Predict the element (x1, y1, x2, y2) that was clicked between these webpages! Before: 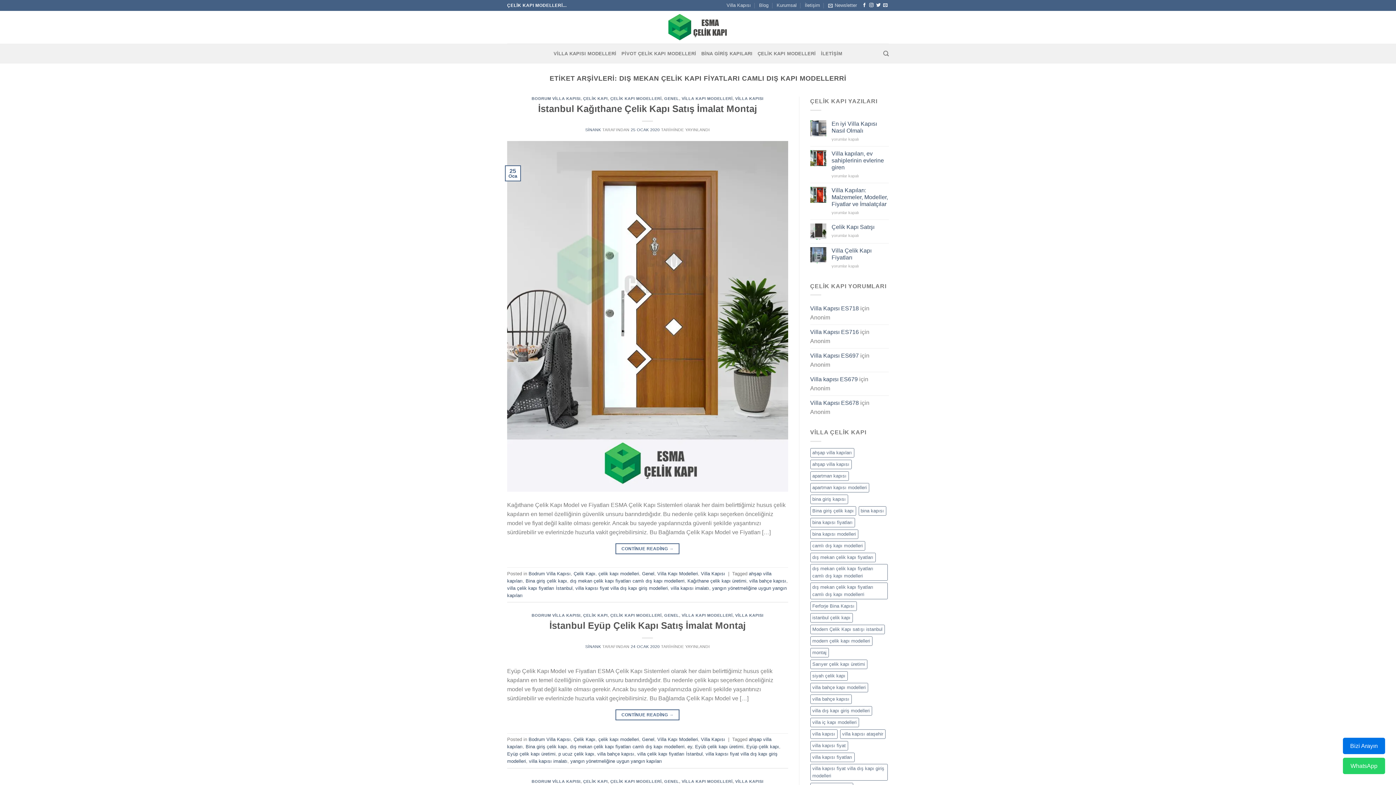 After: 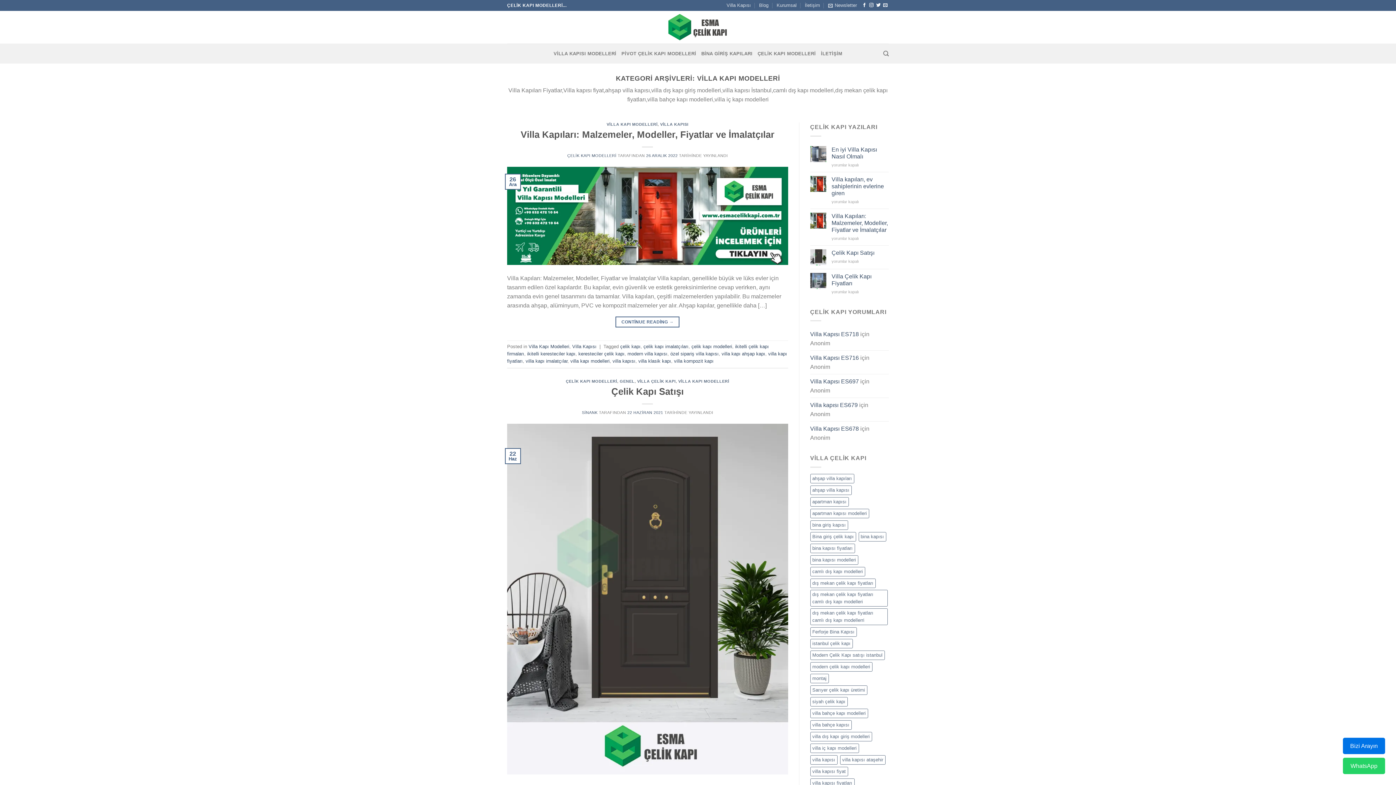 Action: bbox: (657, 571, 698, 576) label: Villa Kapı Modelleri